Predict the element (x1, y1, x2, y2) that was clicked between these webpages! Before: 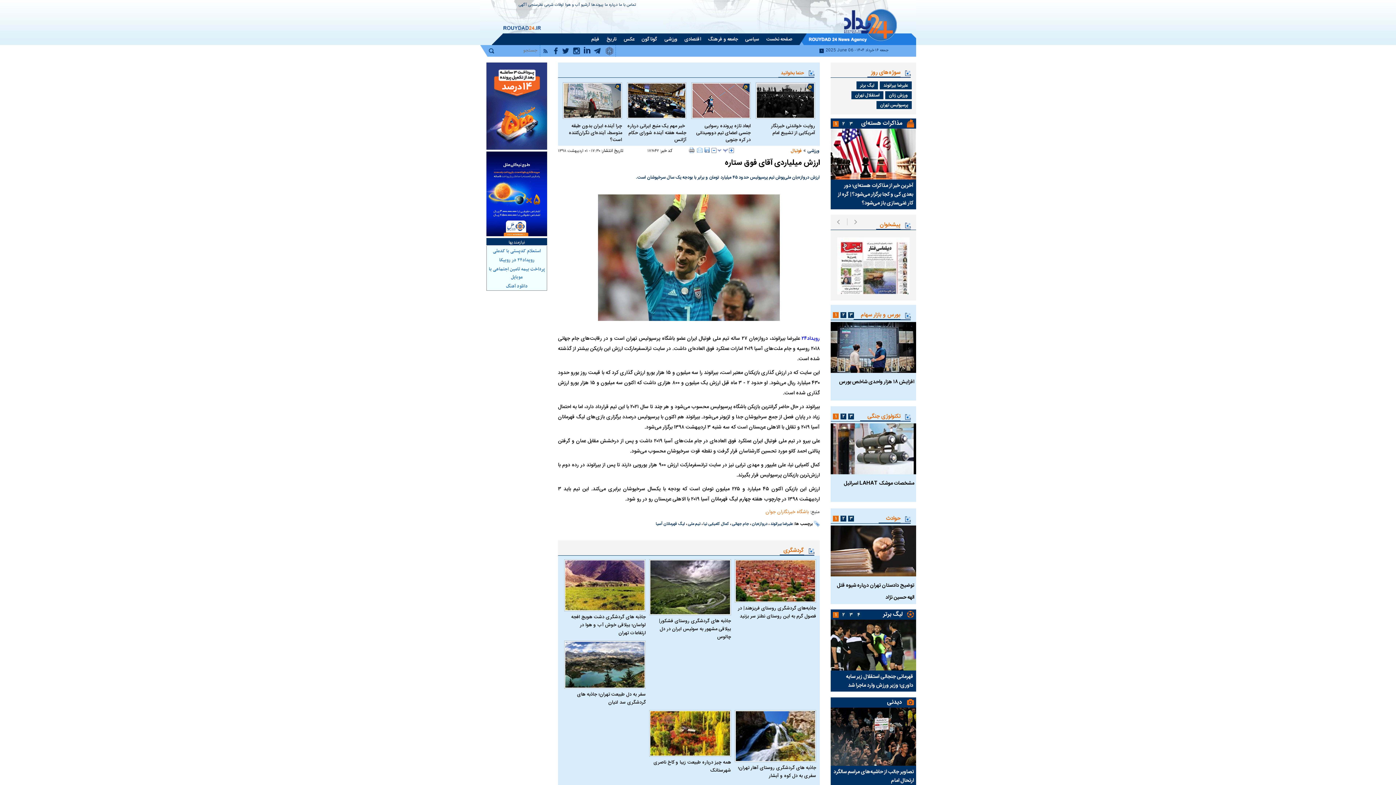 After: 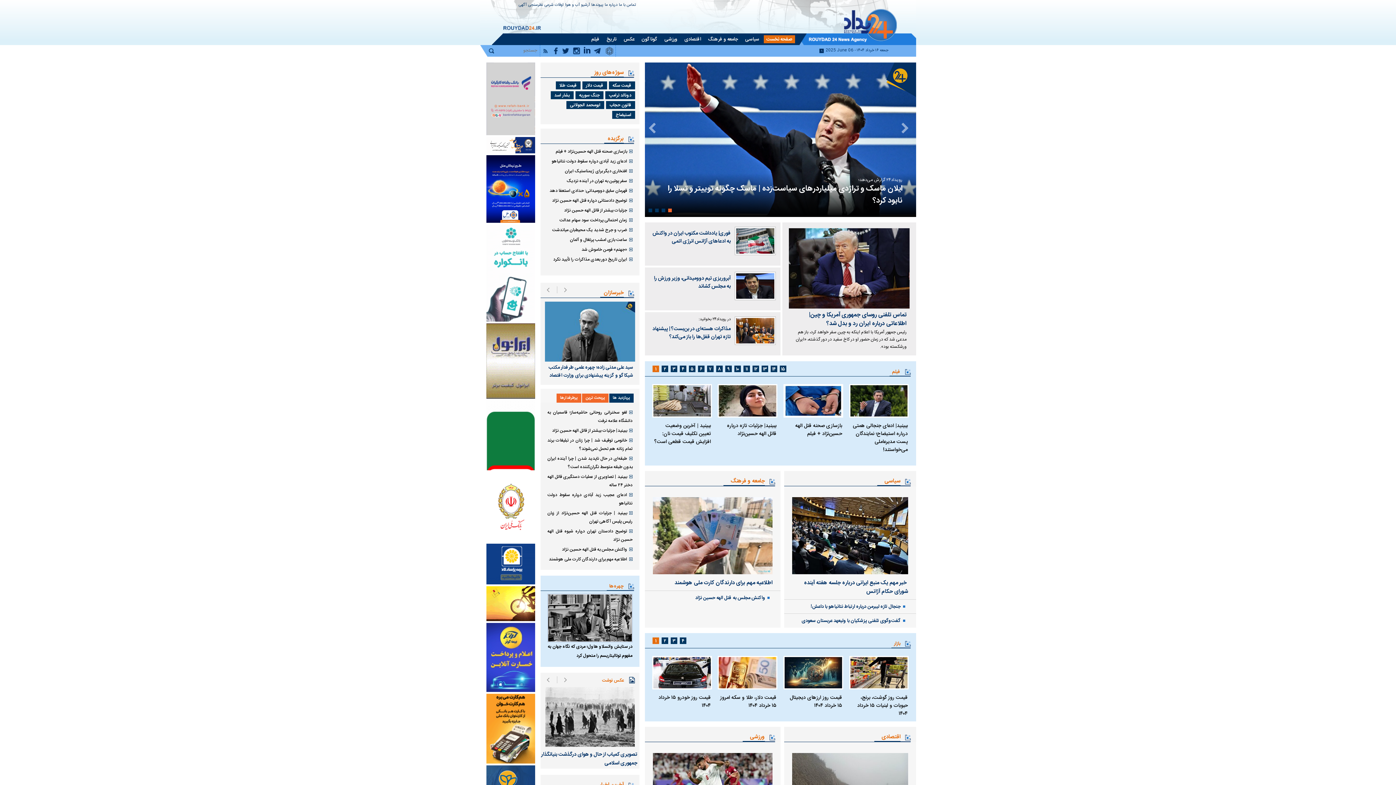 Action: label: رویداد۲۴ bbox: (801, 334, 820, 343)